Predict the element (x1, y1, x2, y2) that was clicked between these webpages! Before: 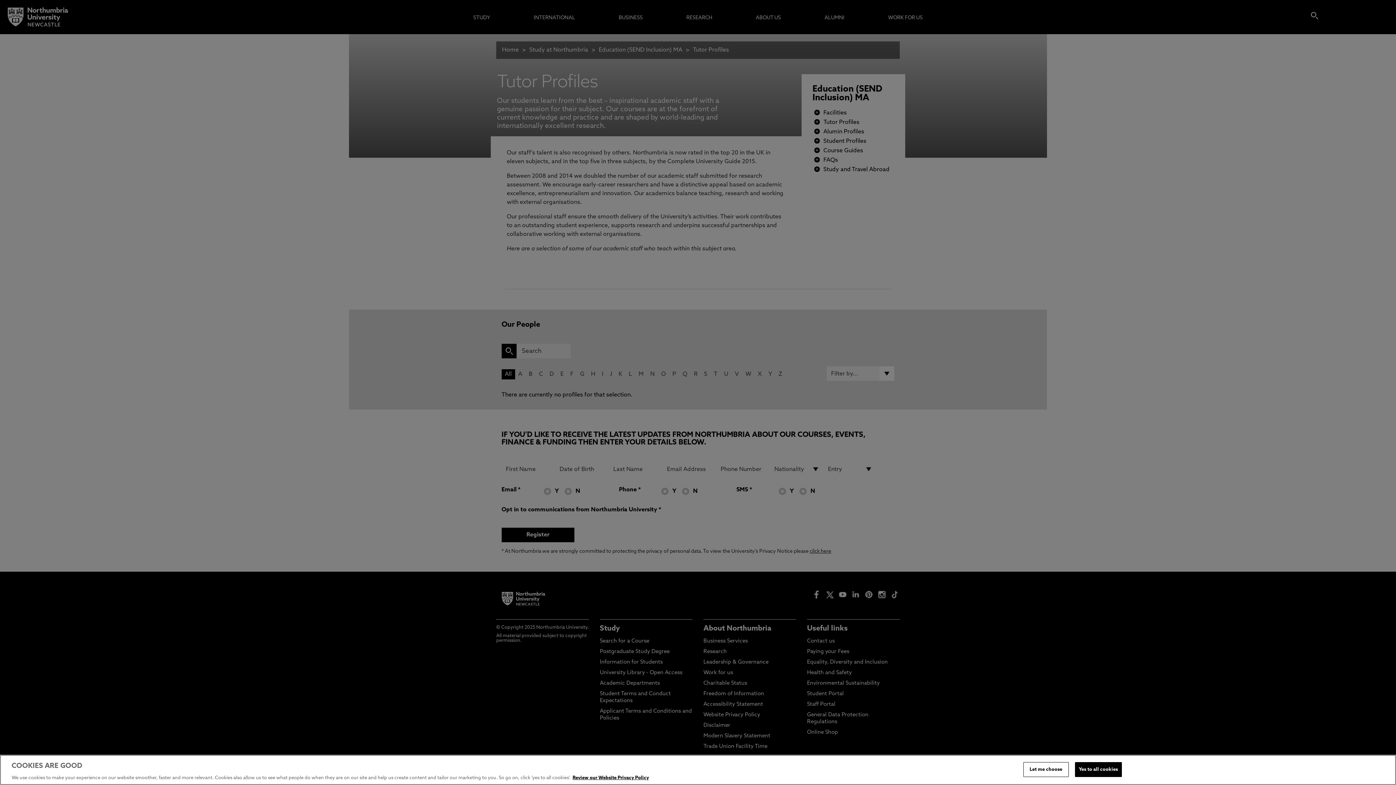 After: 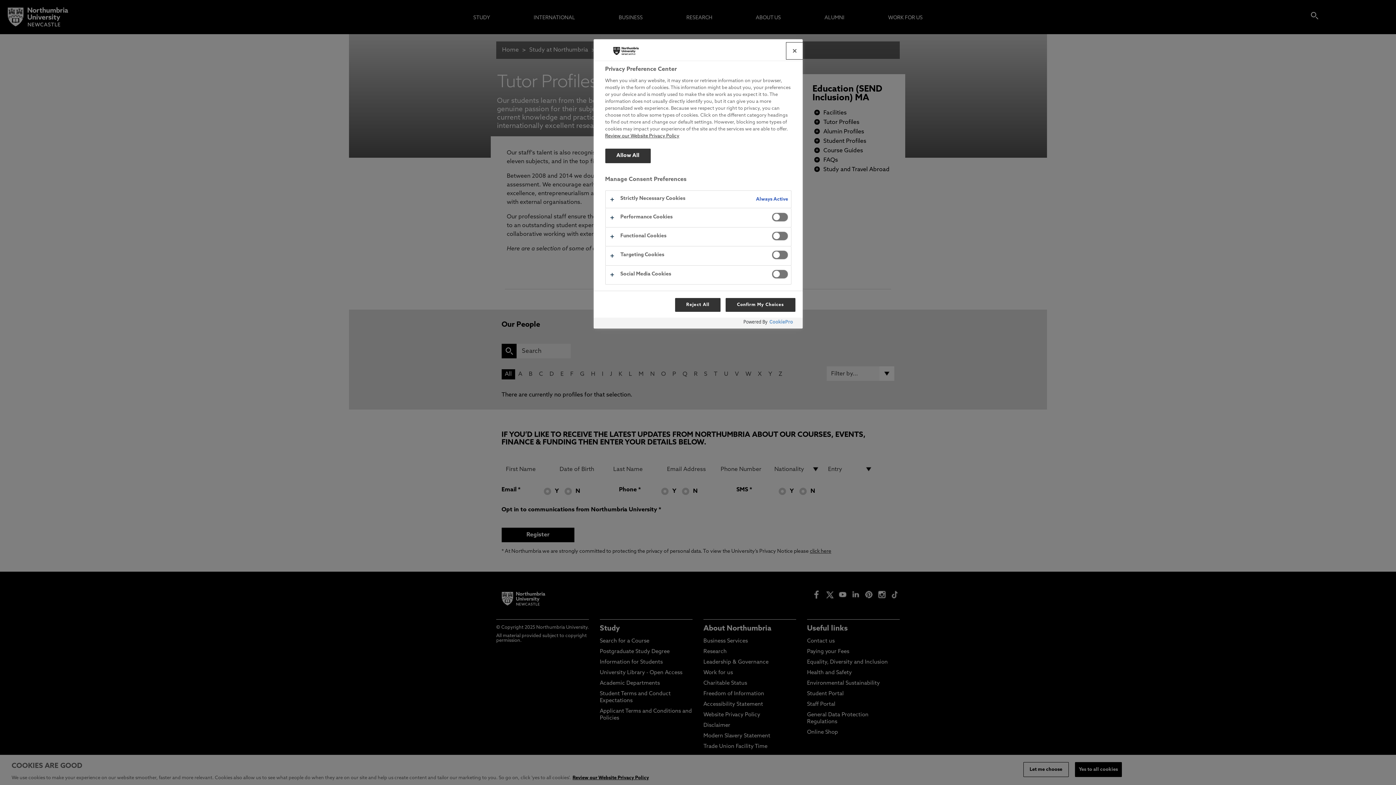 Action: label: Let me choose bbox: (1023, 762, 1068, 777)